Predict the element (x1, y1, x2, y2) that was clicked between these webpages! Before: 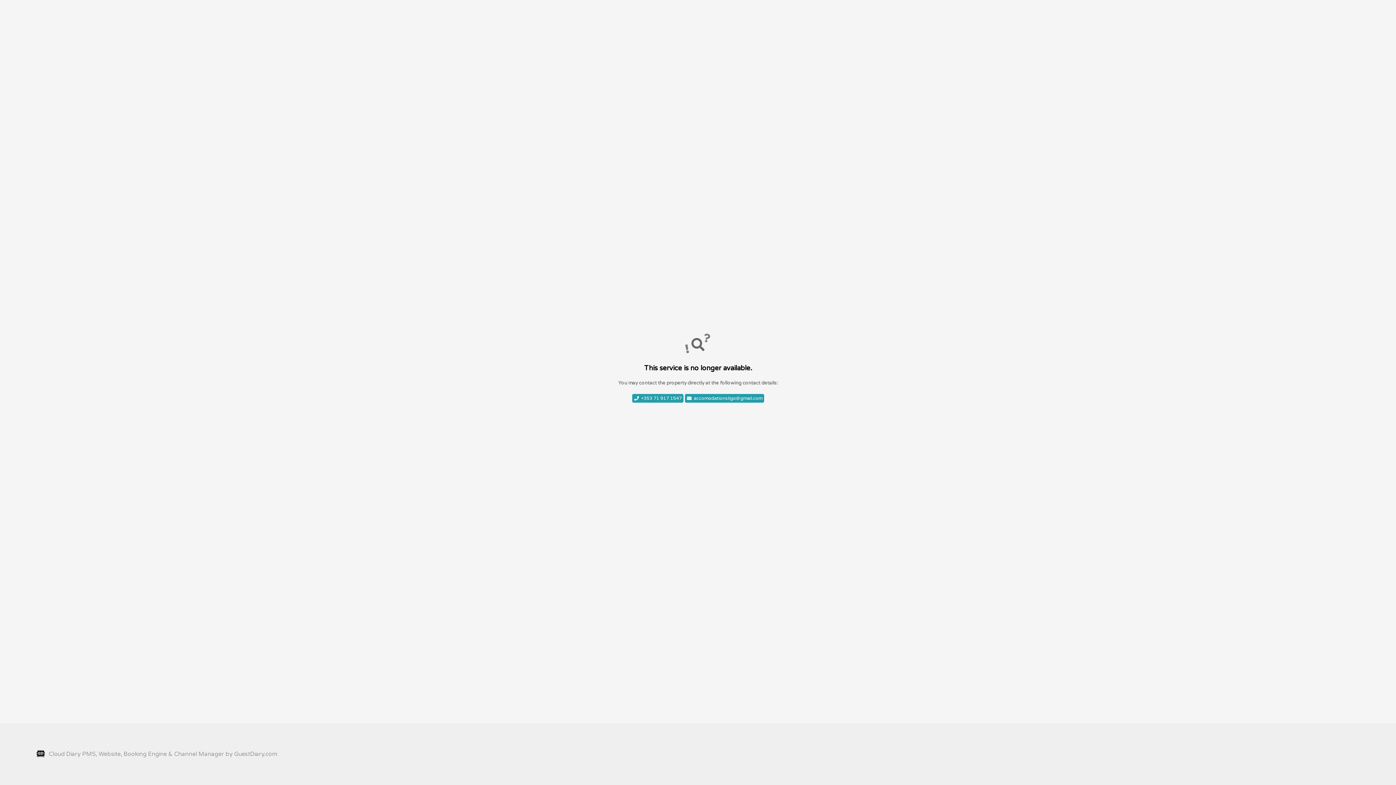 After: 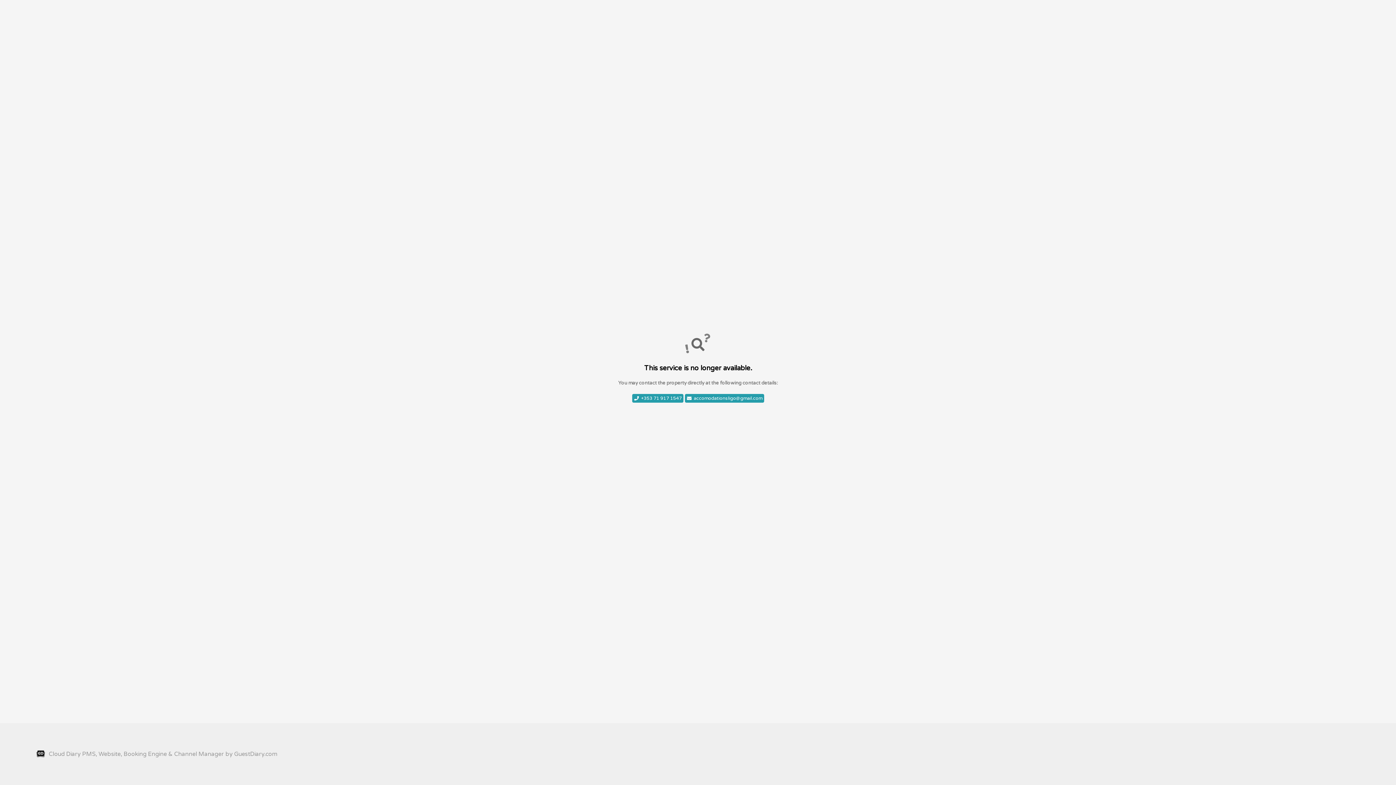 Action: label: +353 71 917 1547 bbox: (632, 394, 683, 402)